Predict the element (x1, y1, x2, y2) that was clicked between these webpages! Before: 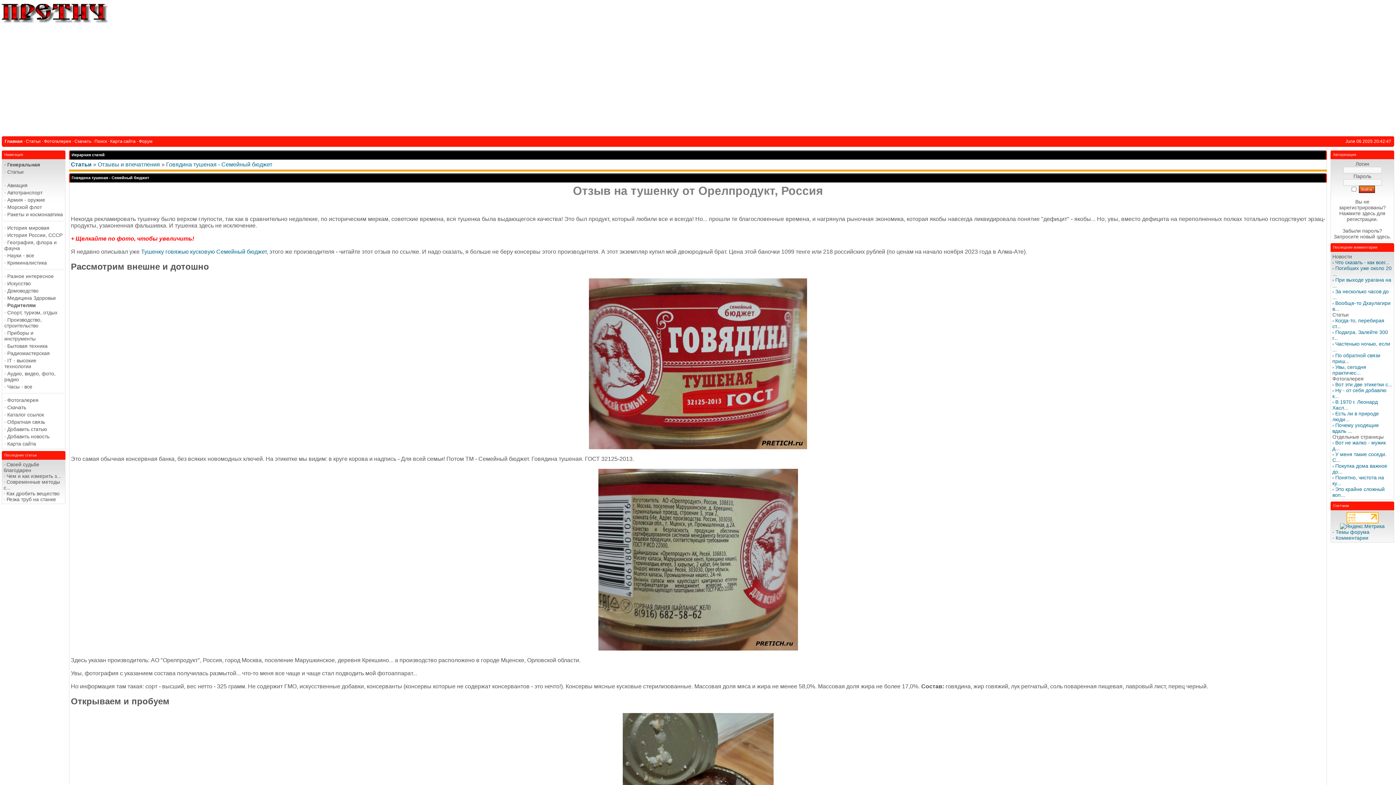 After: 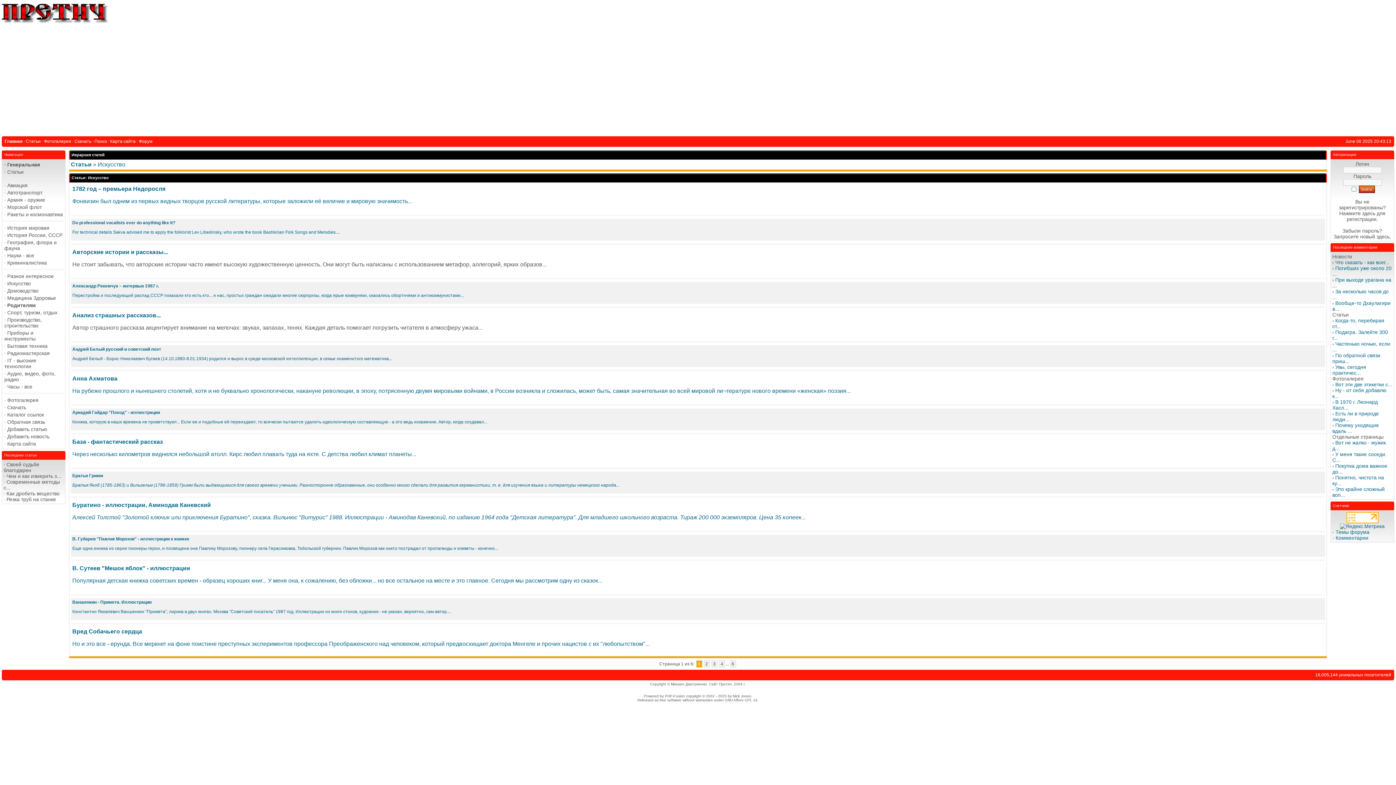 Action: bbox: (3, 280, 63, 287) label: · Искусство